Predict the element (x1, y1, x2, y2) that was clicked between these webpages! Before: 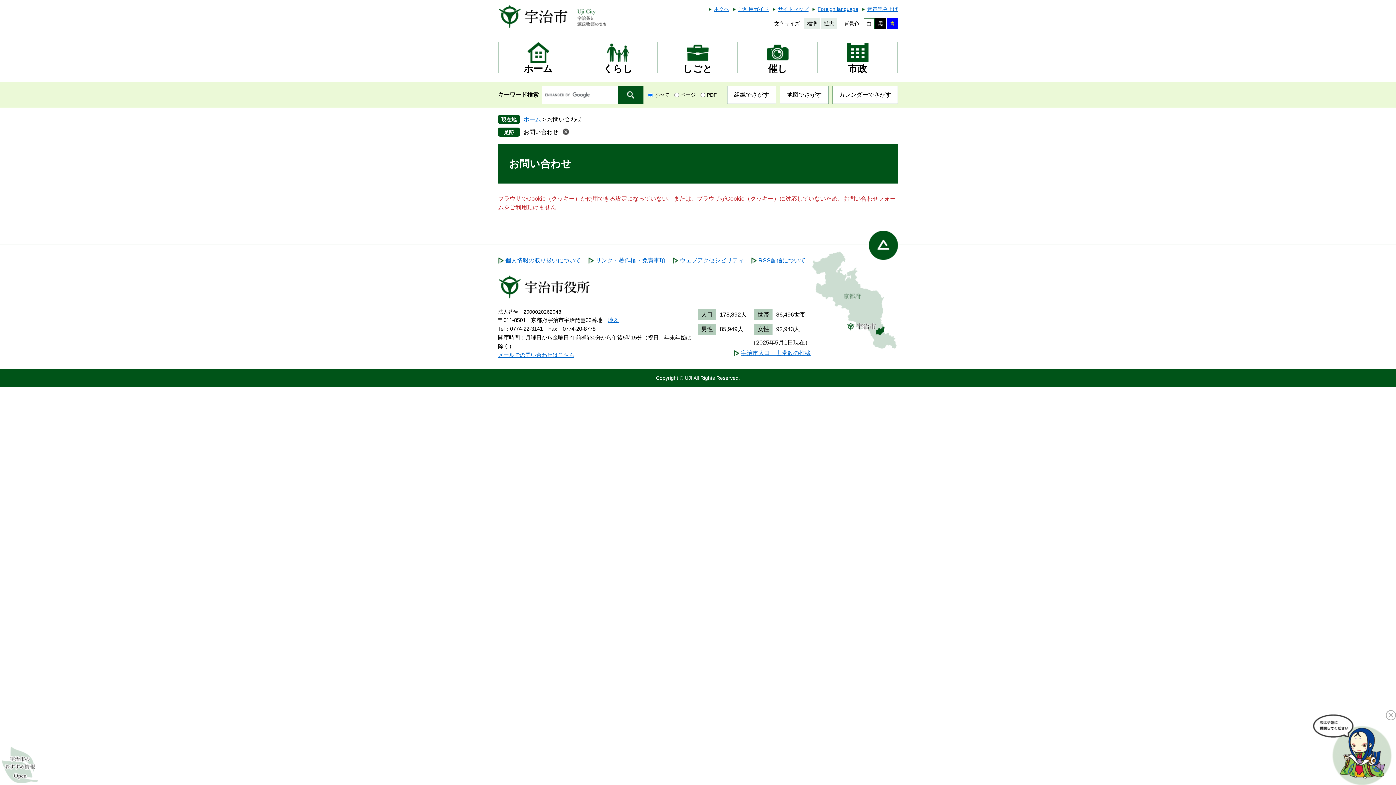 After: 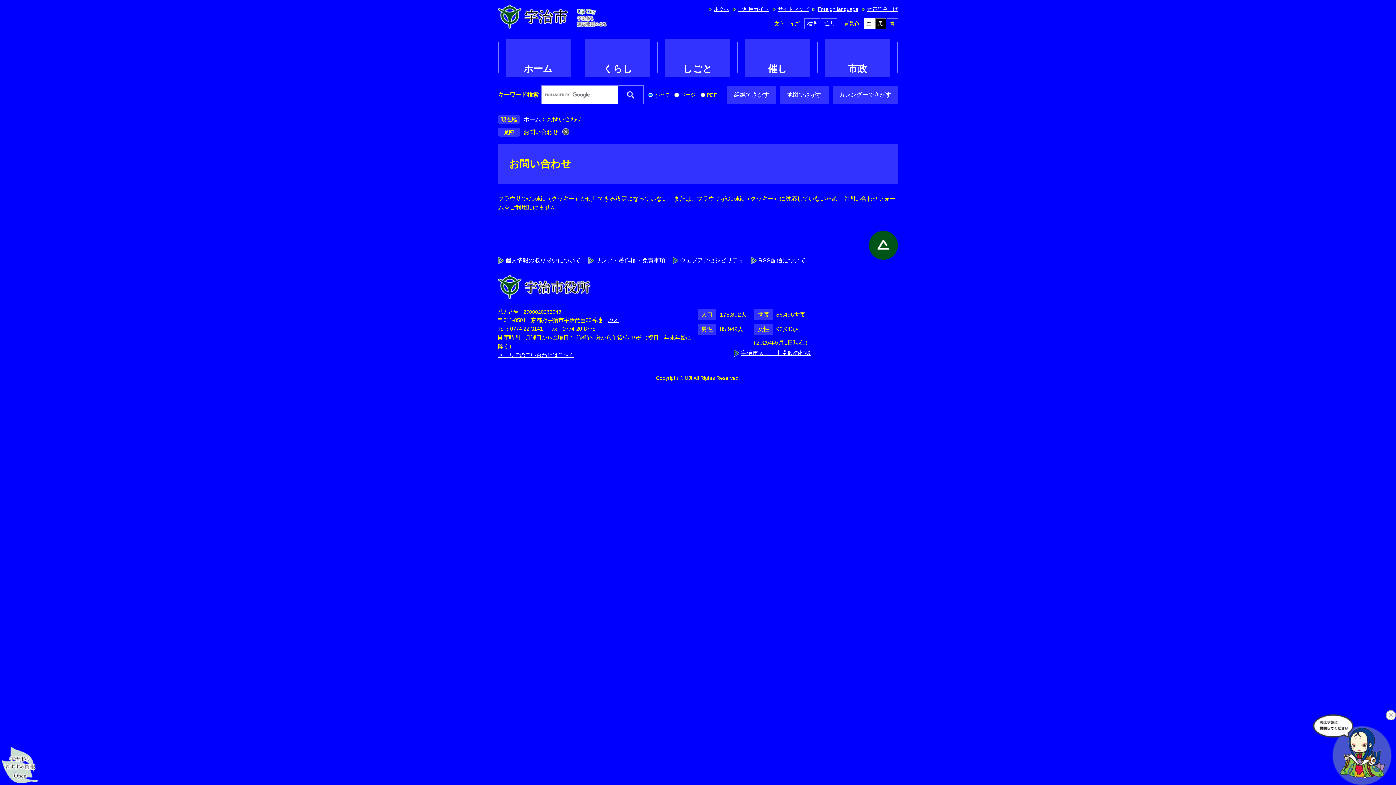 Action: label: 青 bbox: (887, 18, 898, 29)